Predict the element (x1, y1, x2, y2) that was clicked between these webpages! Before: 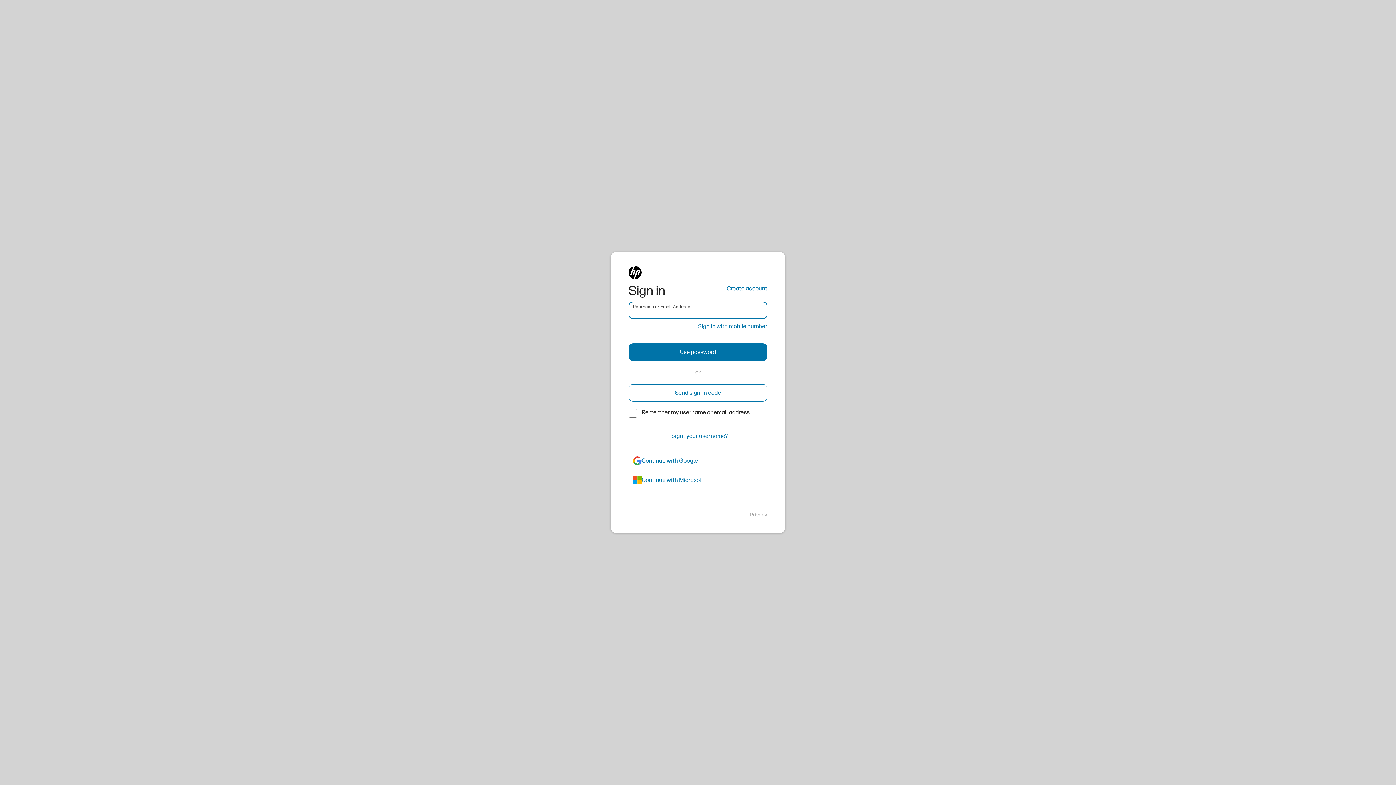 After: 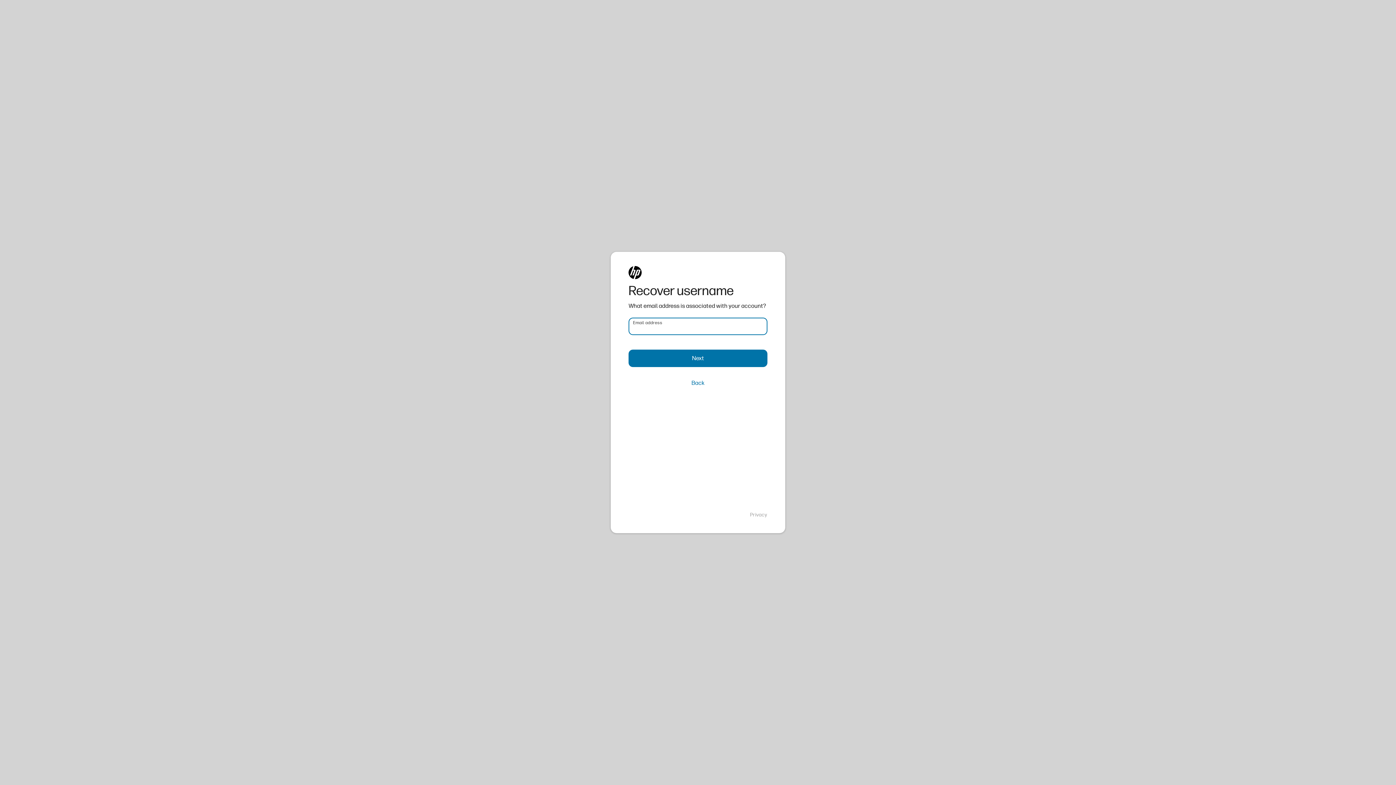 Action: label: Forgot your username? bbox: (628, 427, 767, 445)